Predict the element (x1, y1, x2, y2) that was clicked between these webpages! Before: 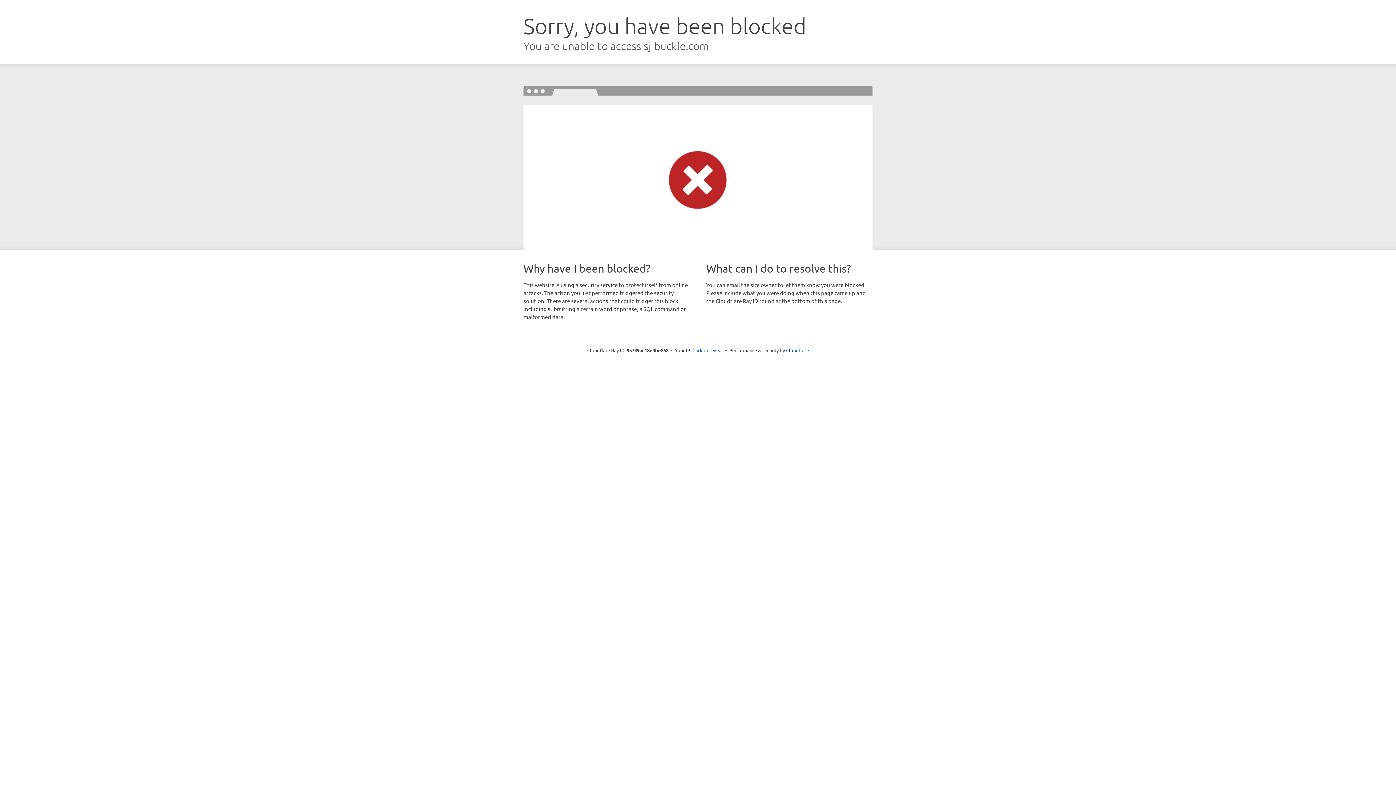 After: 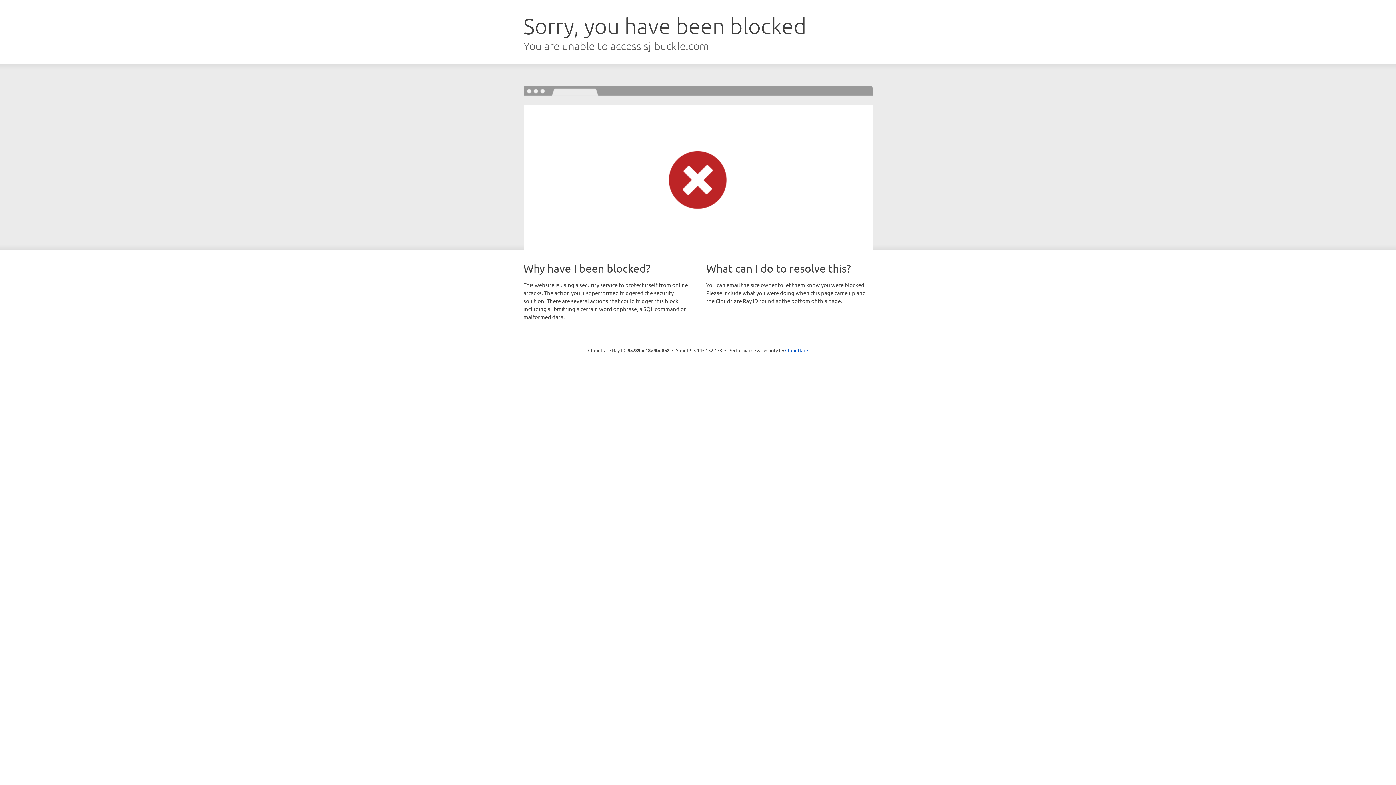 Action: label: Click to reveal bbox: (692, 346, 723, 353)